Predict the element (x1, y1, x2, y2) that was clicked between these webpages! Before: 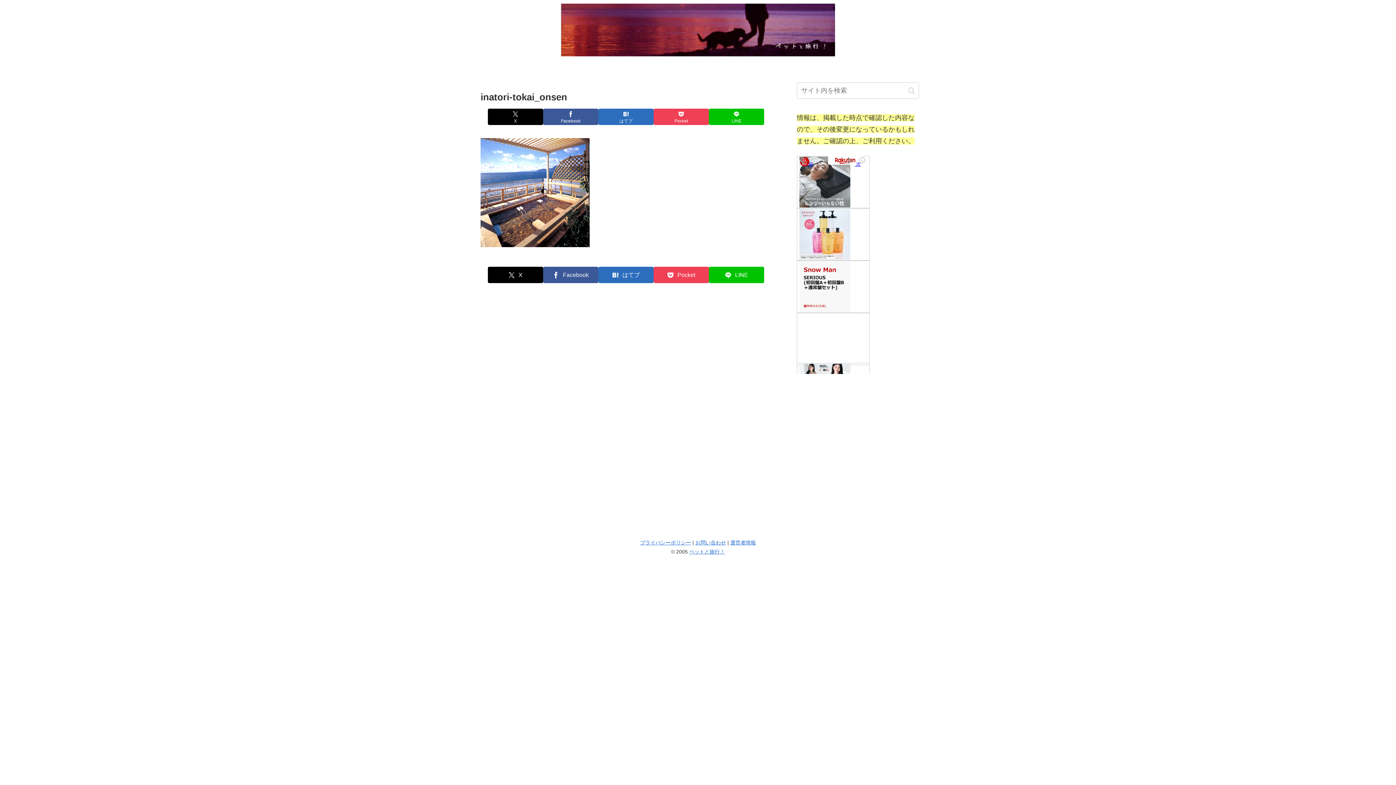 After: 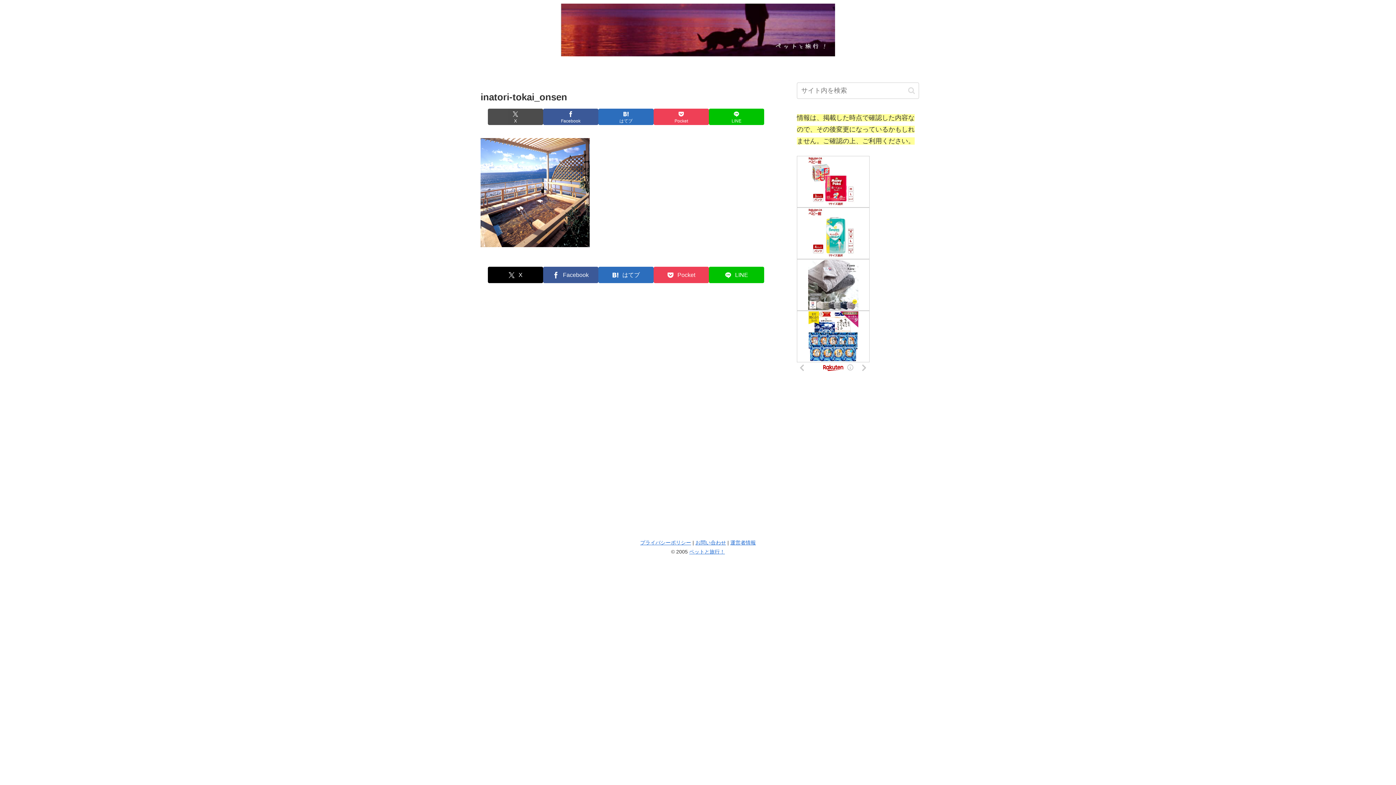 Action: label: Xでシェア bbox: (488, 108, 543, 125)